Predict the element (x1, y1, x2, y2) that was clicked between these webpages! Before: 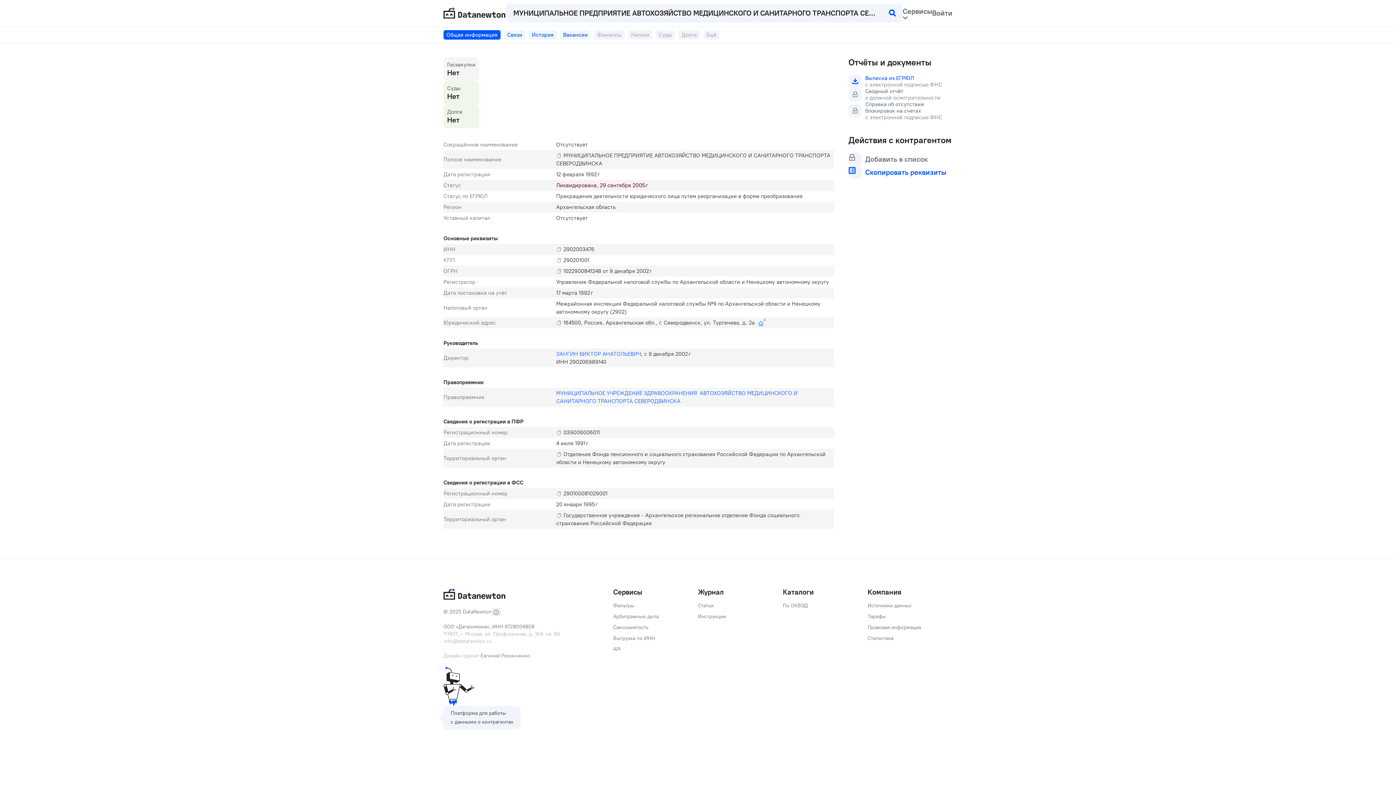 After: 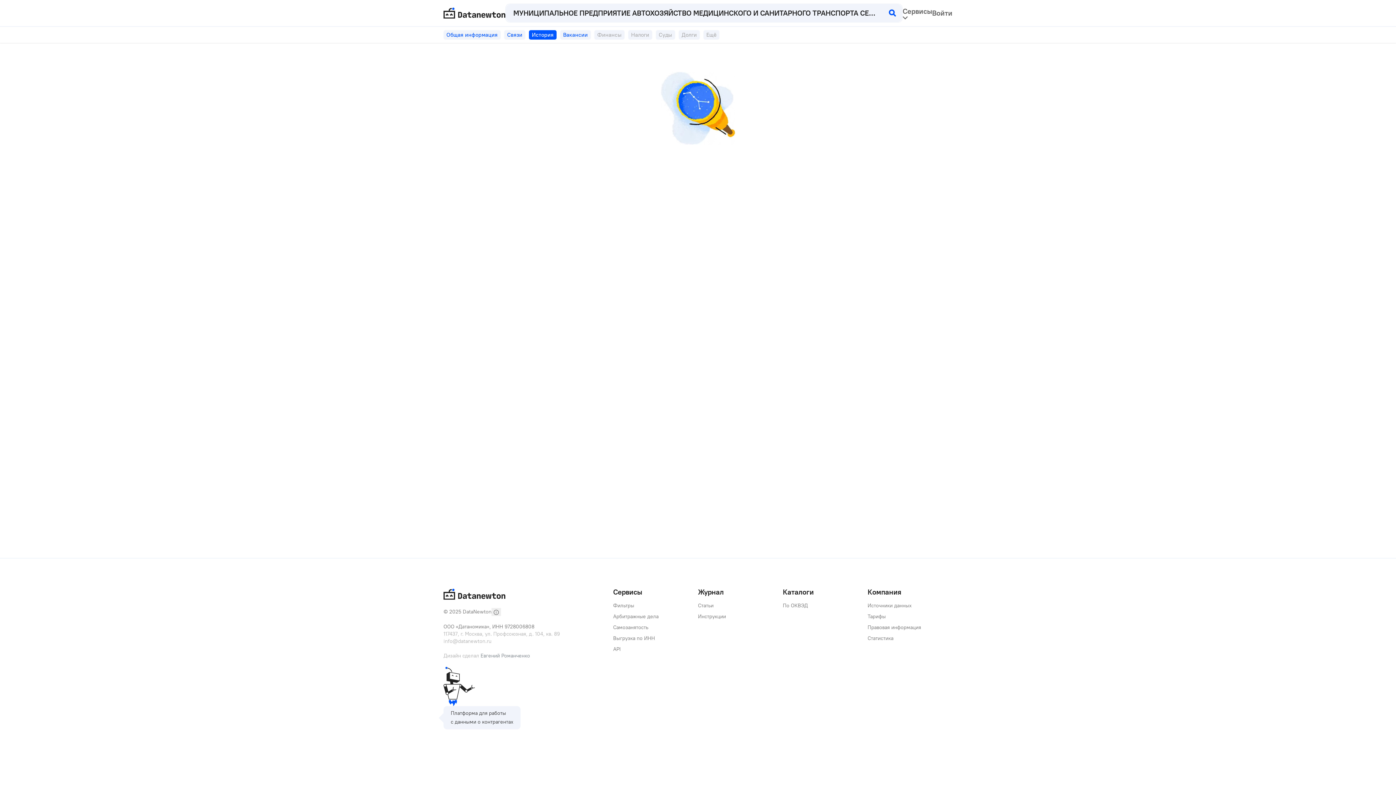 Action: bbox: (529, 30, 560, 39) label: История